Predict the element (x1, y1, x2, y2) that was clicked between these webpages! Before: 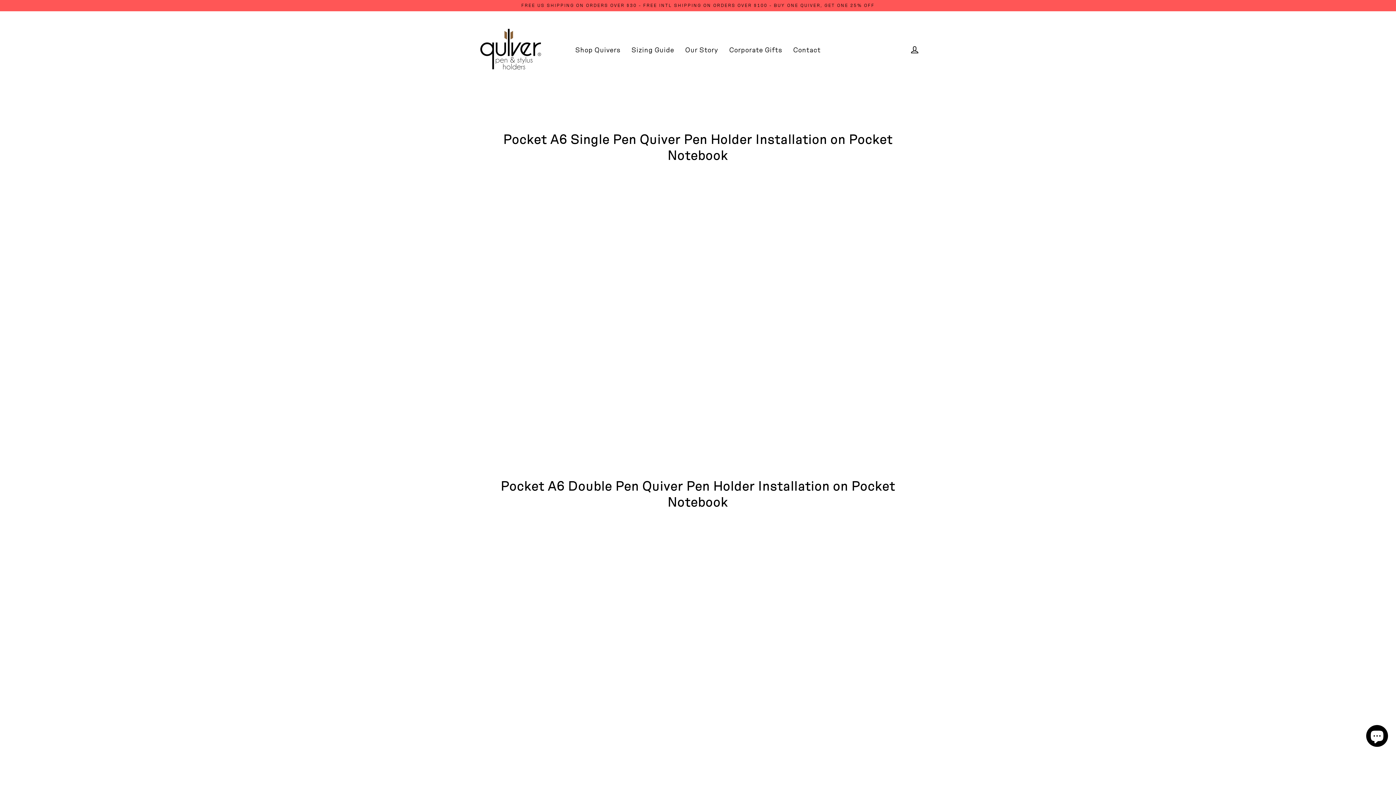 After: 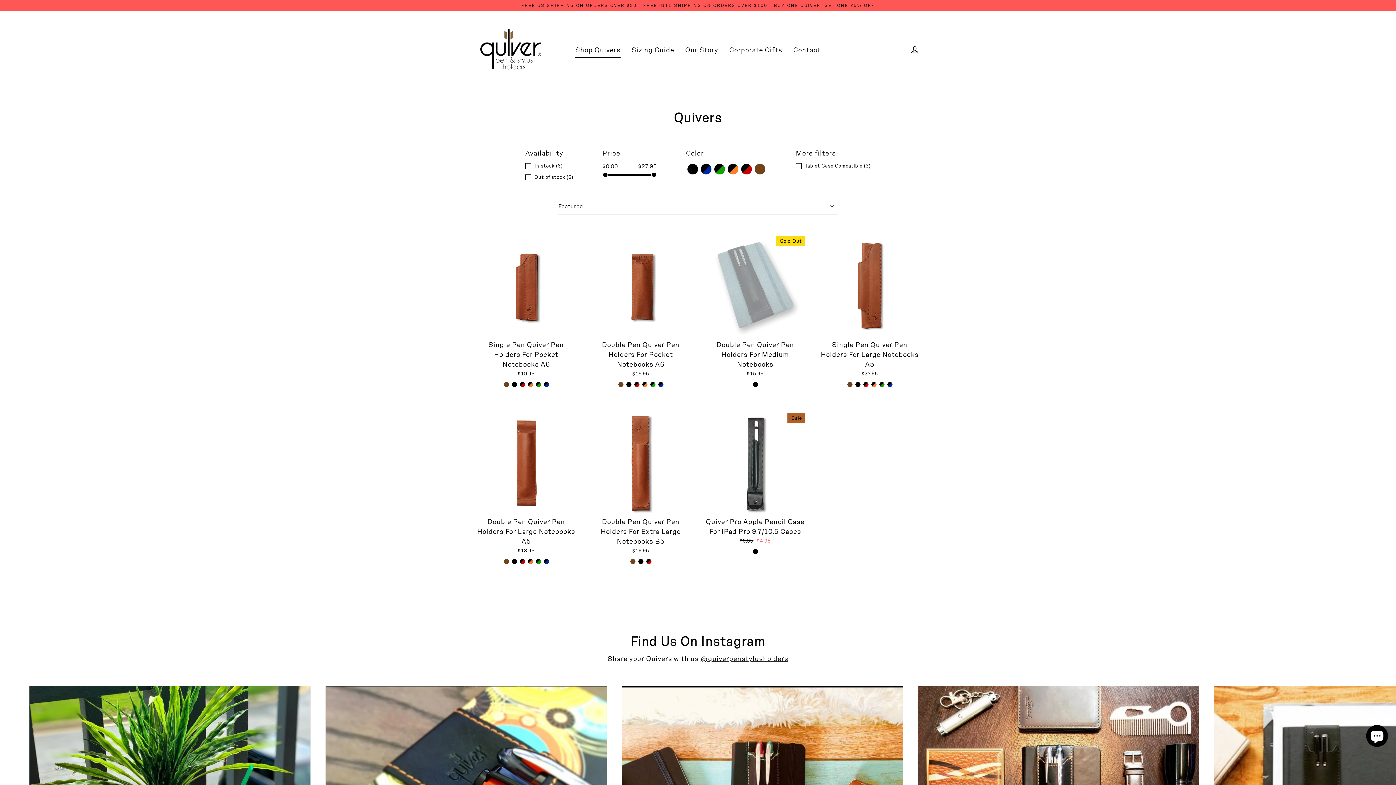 Action: label: Shop Quivers bbox: (569, 41, 626, 57)